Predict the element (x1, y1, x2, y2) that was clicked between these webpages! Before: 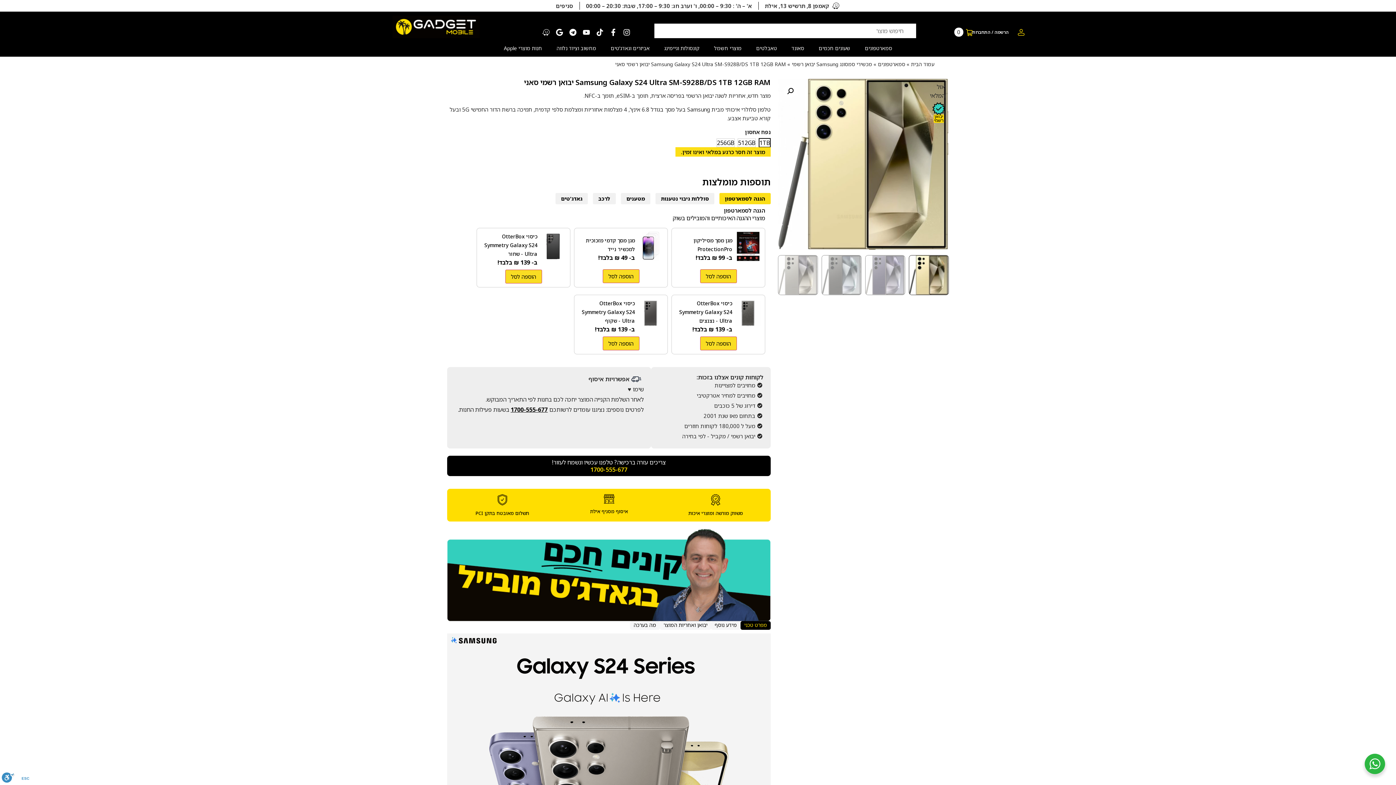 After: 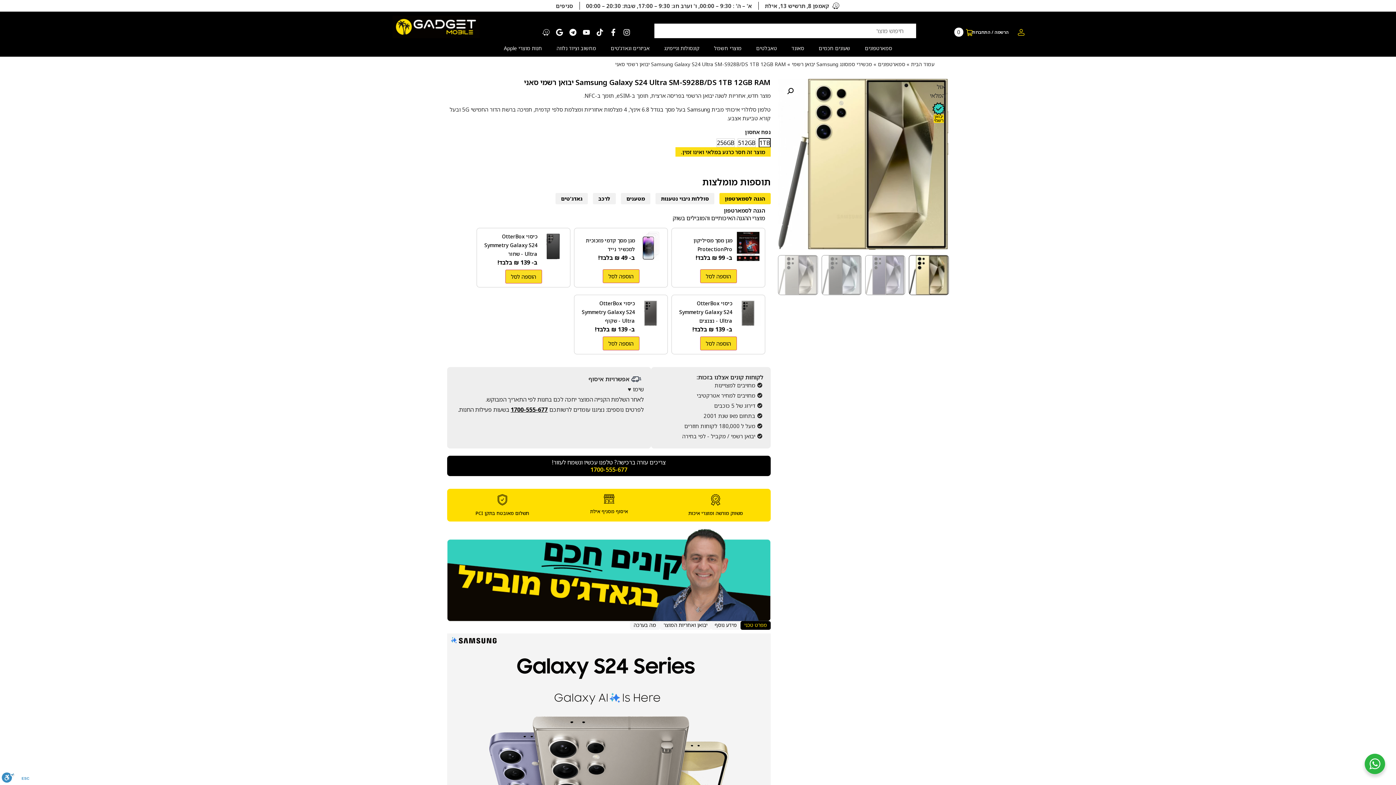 Action: label: 1TB bbox: (758, 138, 770, 147)